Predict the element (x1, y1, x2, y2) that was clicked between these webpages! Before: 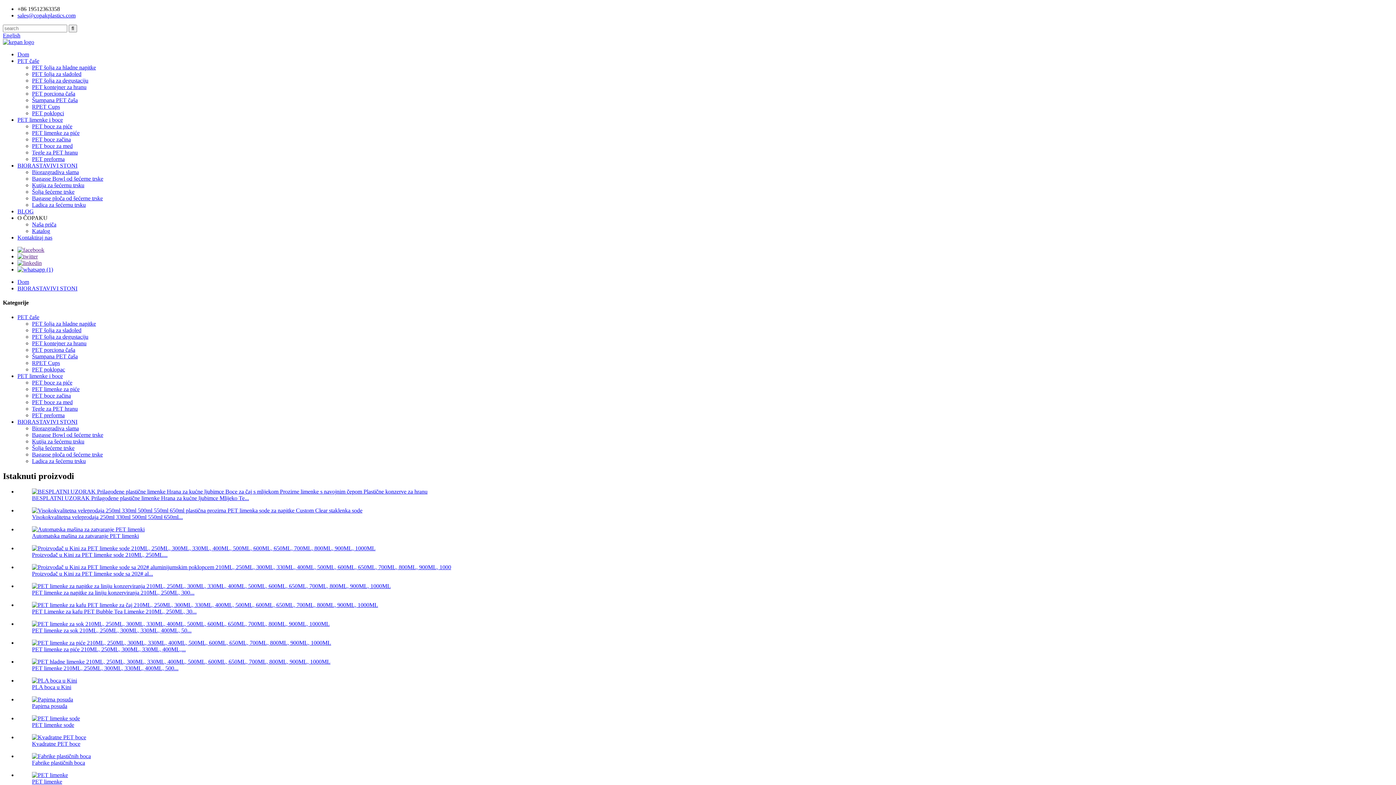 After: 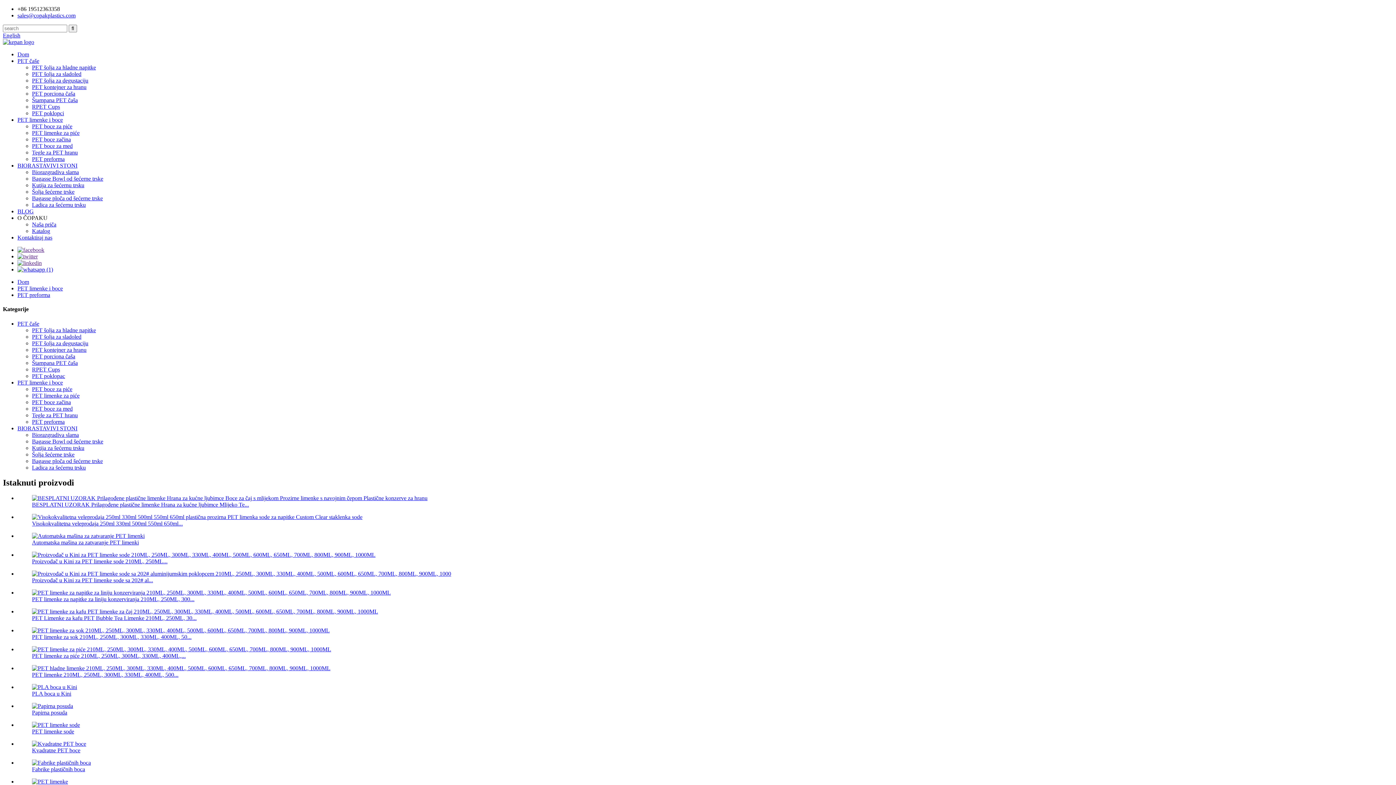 Action: label: PET preforma bbox: (32, 412, 64, 418)